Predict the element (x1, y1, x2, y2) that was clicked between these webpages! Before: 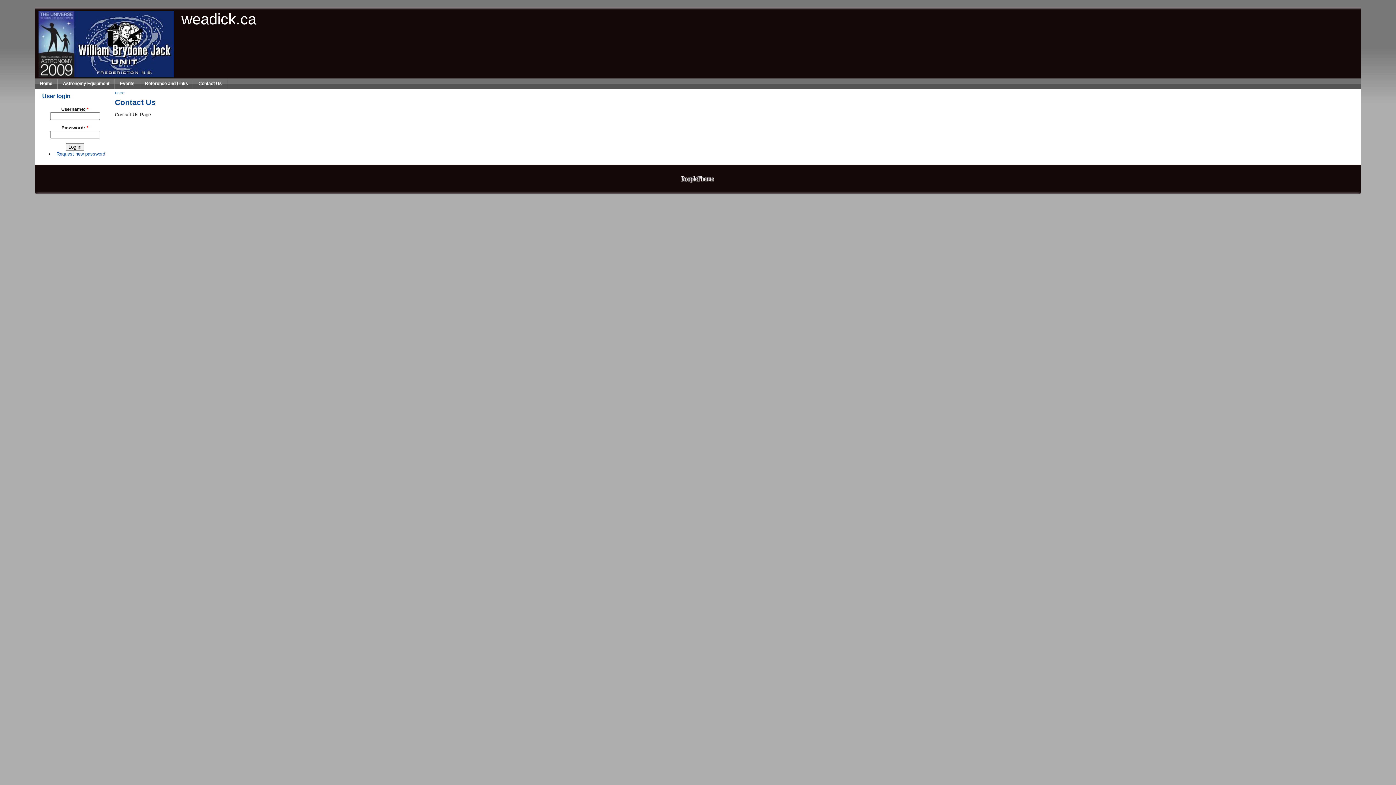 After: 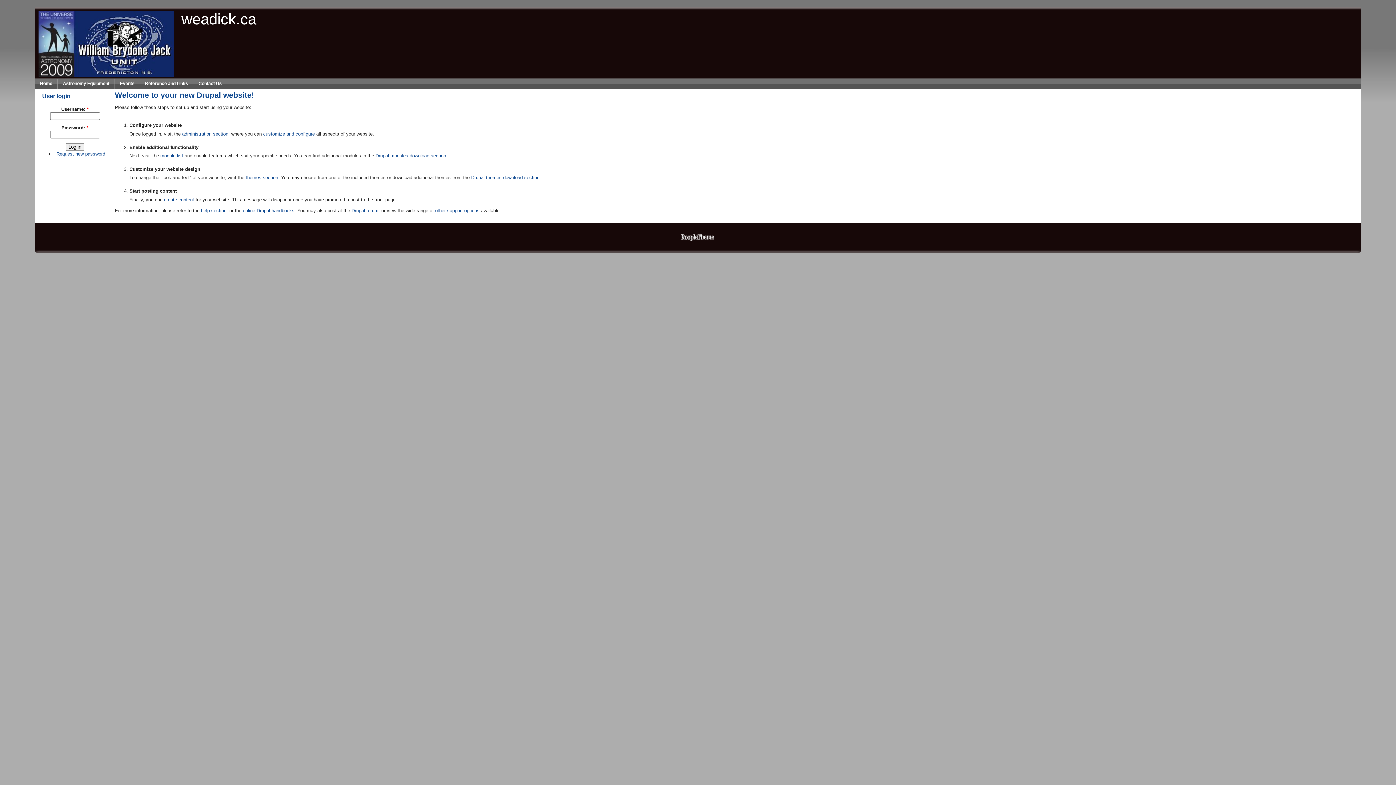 Action: label: weadick.ca bbox: (181, 10, 256, 27)